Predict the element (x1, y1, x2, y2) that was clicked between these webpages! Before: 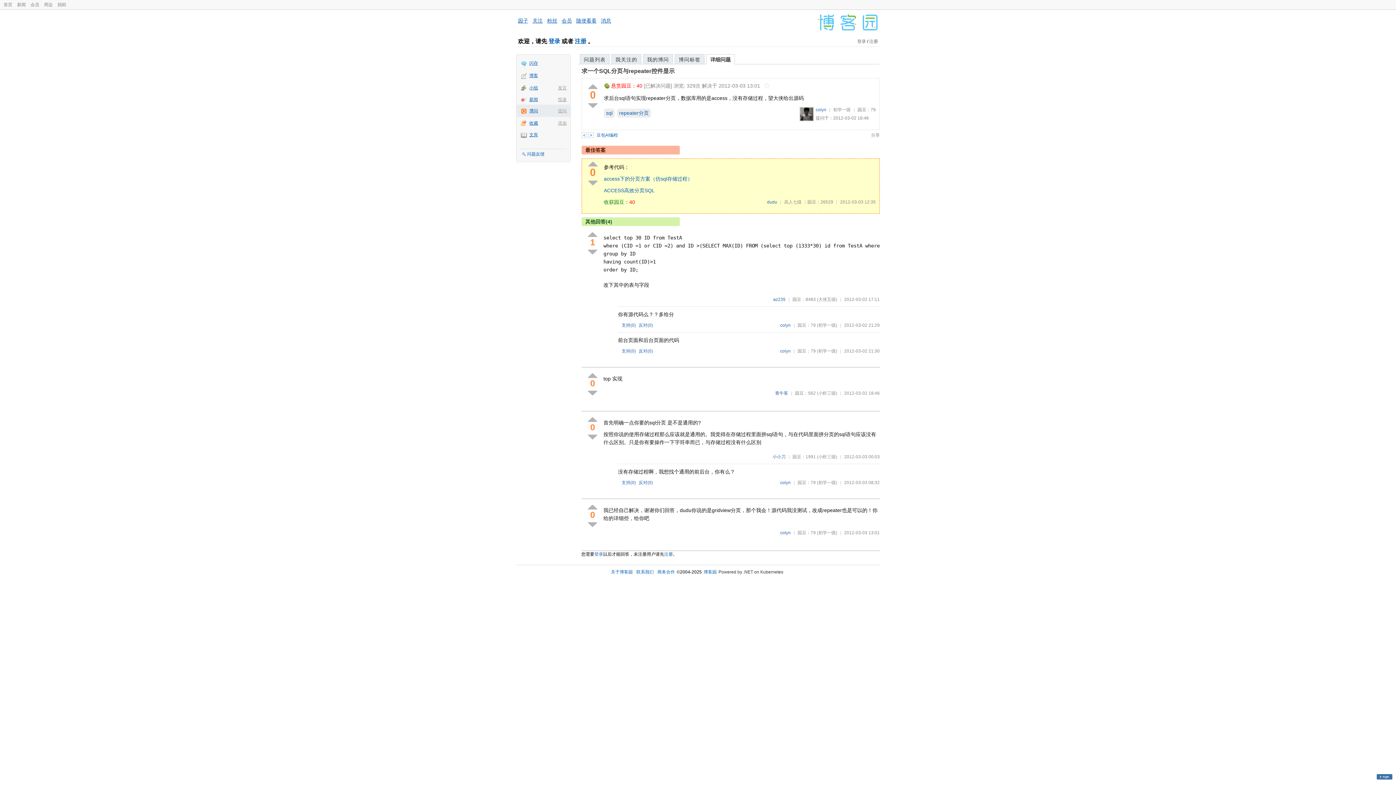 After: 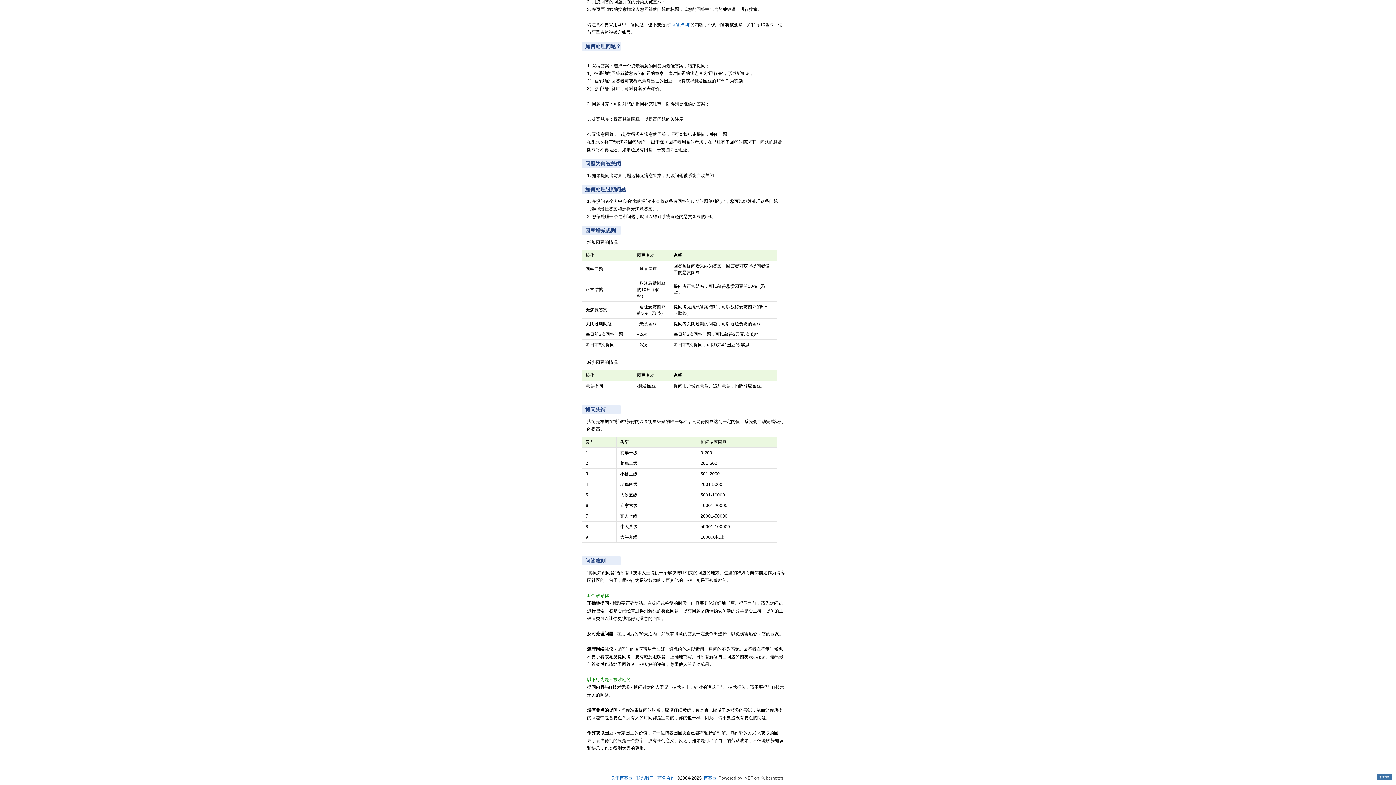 Action: bbox: (833, 107, 850, 112) label: 初学一级